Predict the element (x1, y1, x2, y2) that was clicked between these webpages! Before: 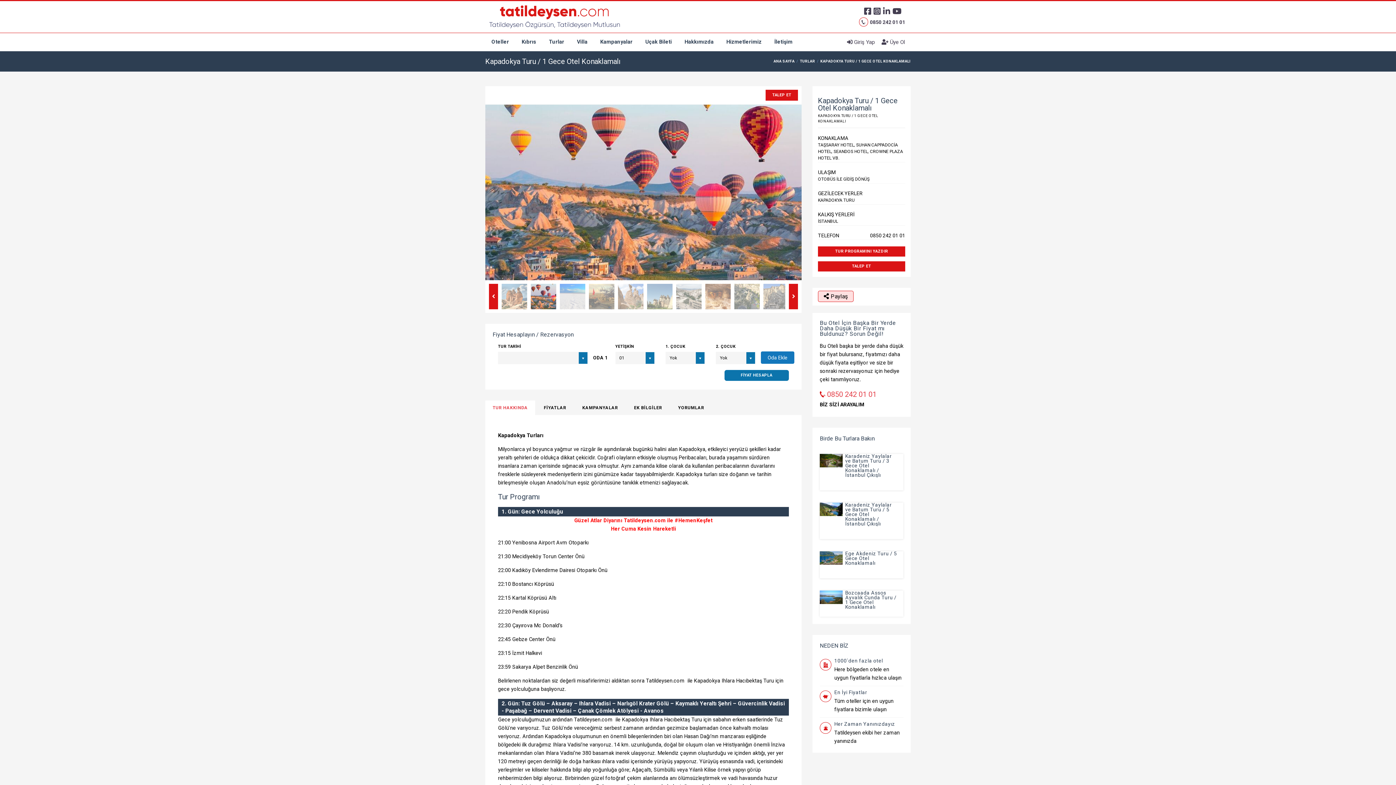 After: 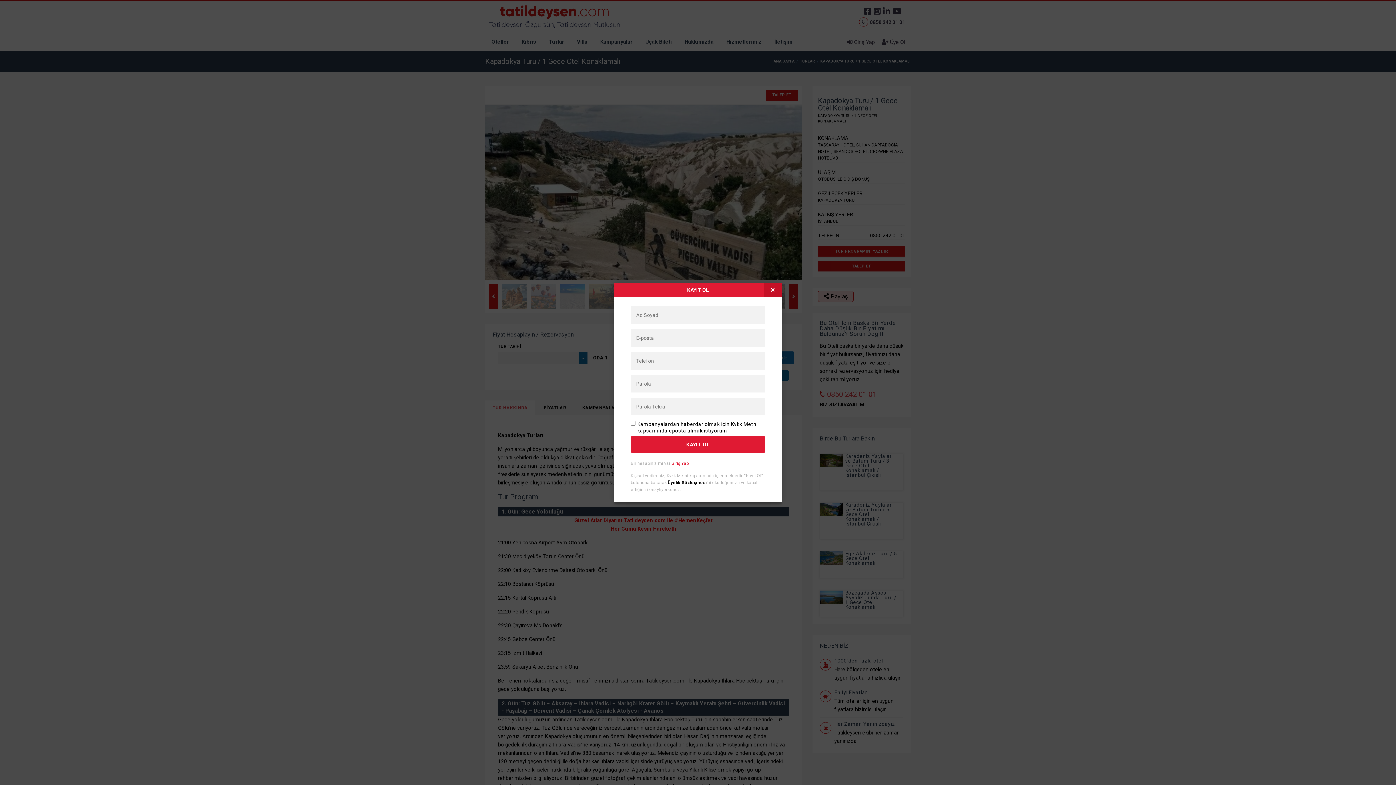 Action: label:  Üye Ol bbox: (881, 38, 905, 45)